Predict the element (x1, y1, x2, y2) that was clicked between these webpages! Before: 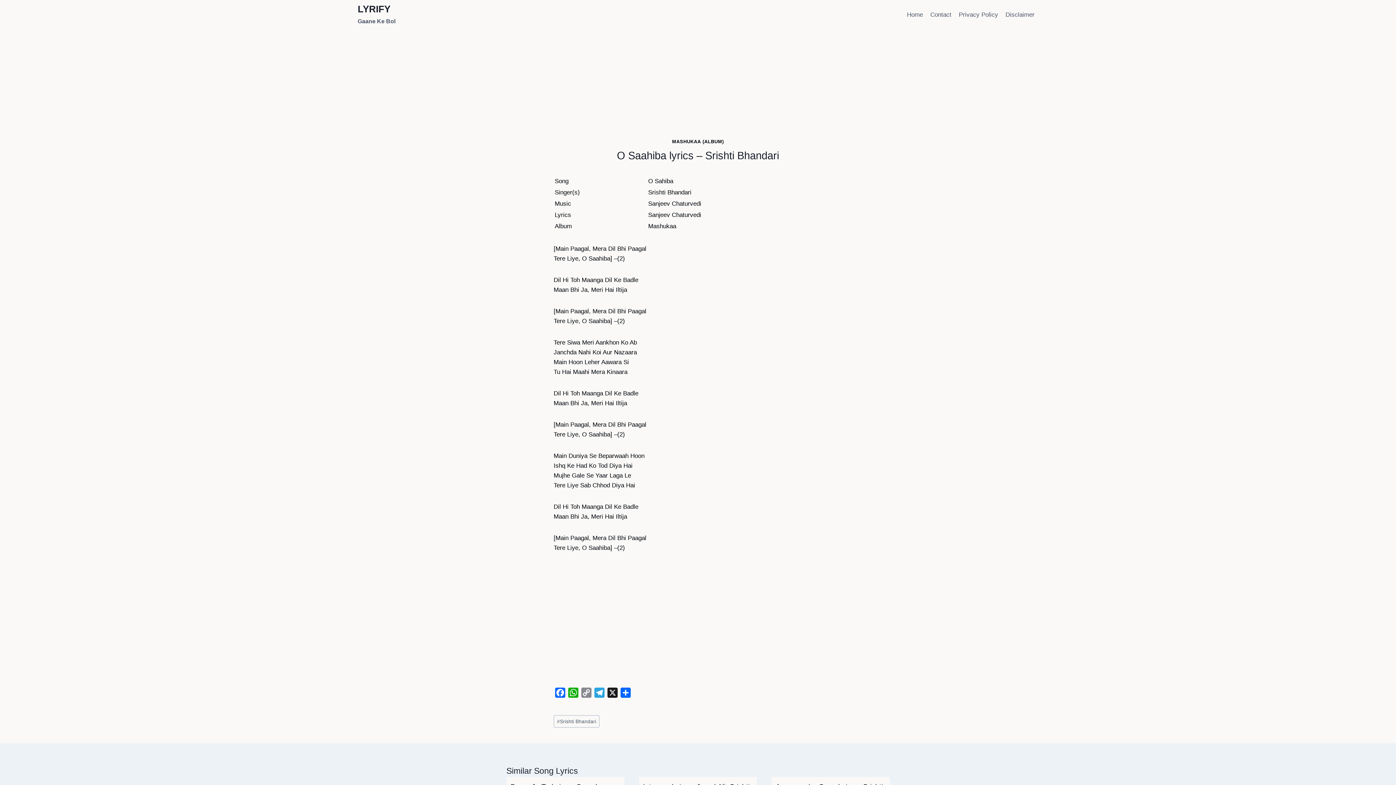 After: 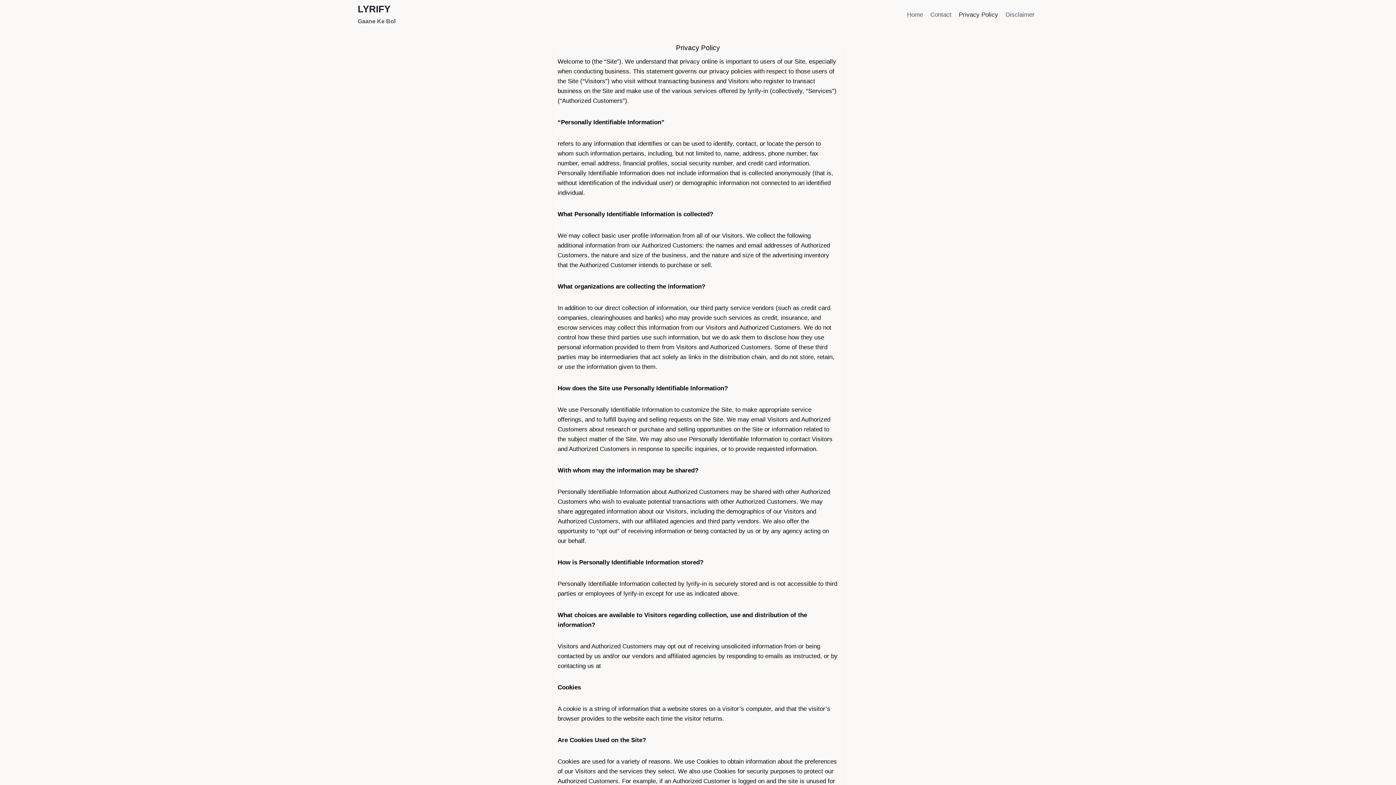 Action: bbox: (955, 5, 1002, 23) label: Privacy Policy